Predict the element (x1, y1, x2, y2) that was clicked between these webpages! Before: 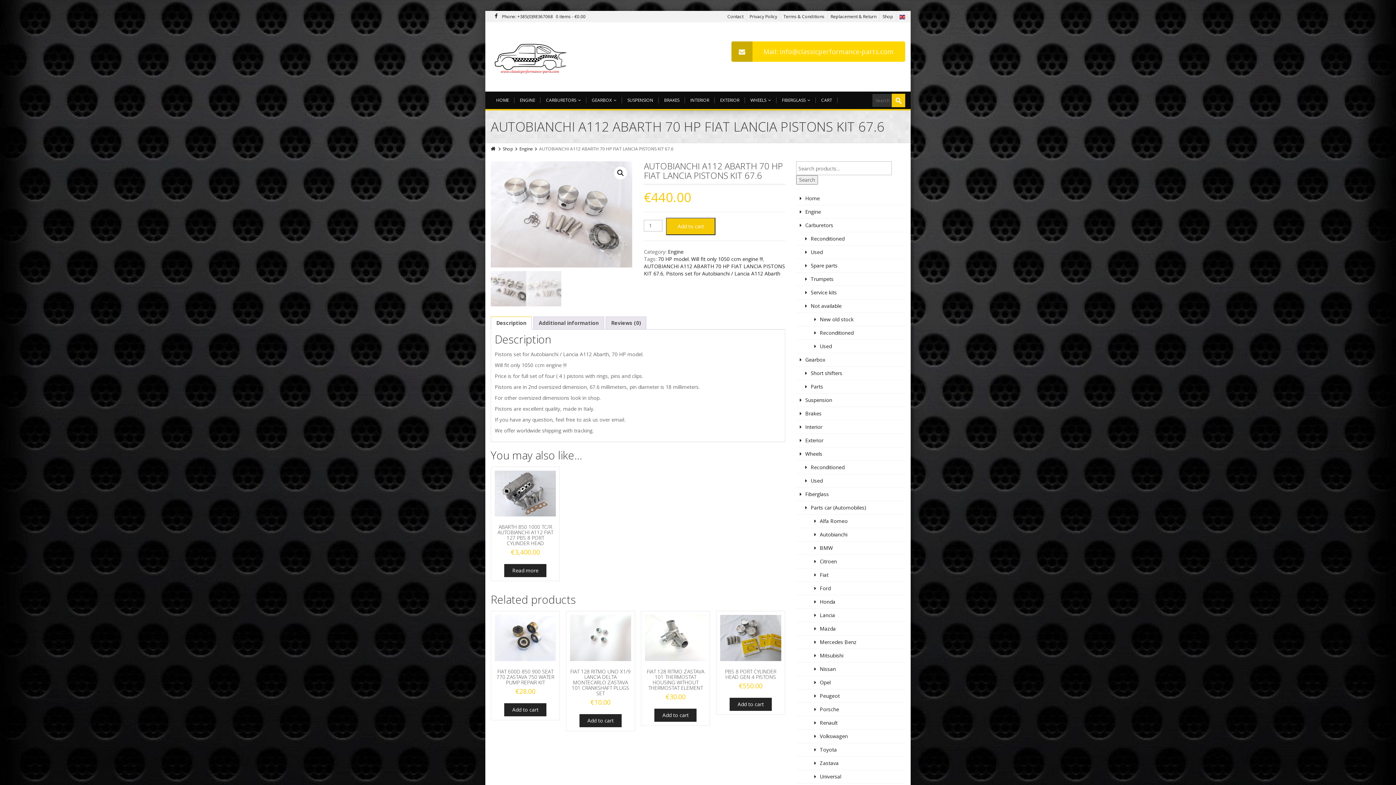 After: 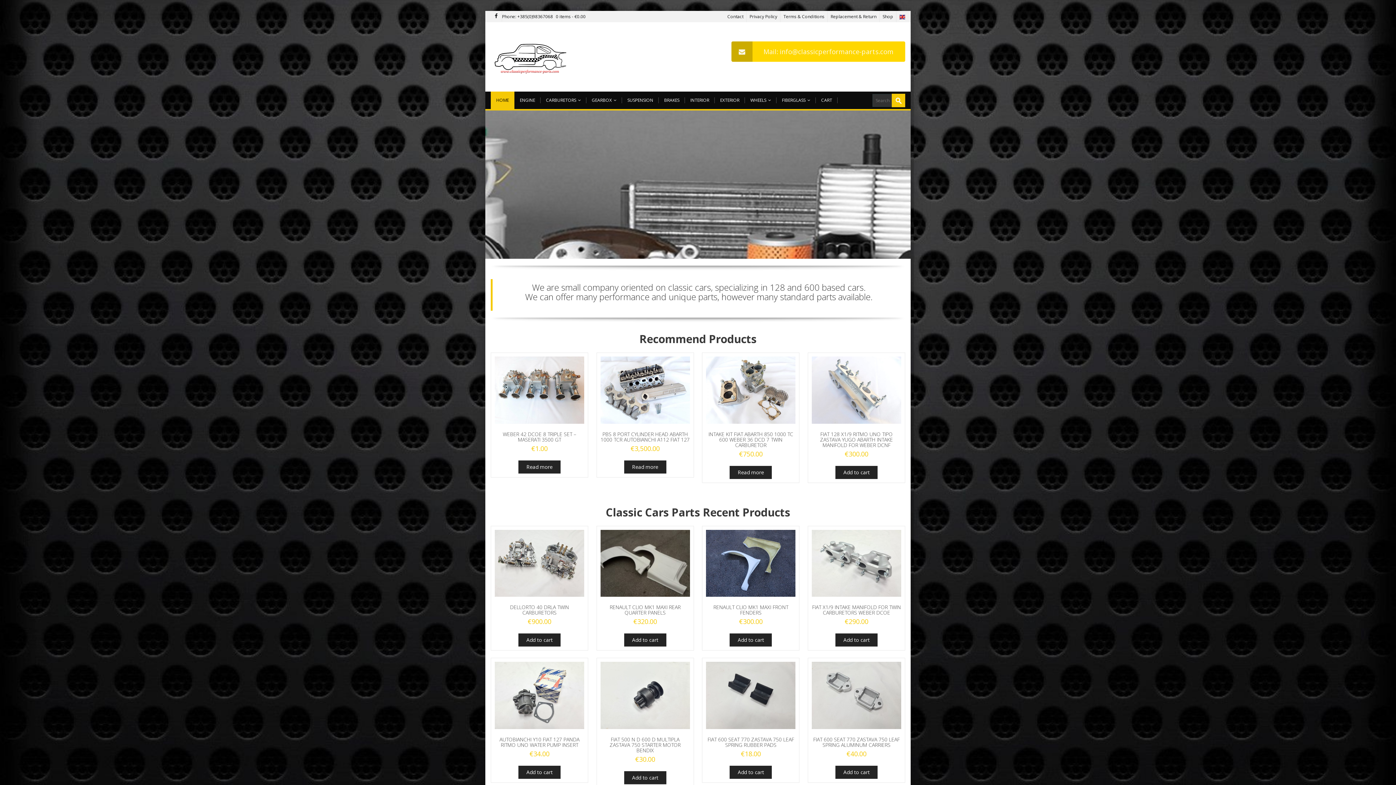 Action: label: Home bbox: (796, 192, 905, 205)